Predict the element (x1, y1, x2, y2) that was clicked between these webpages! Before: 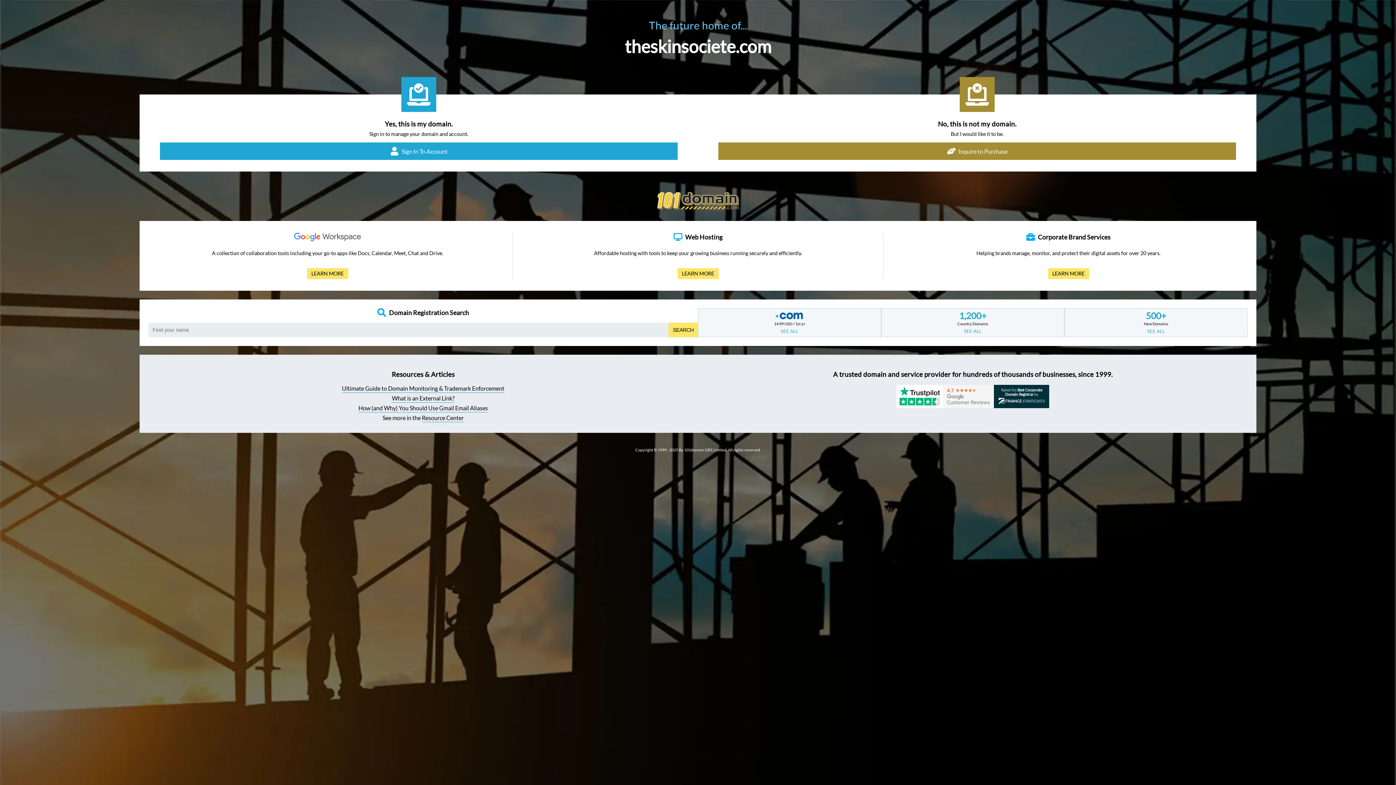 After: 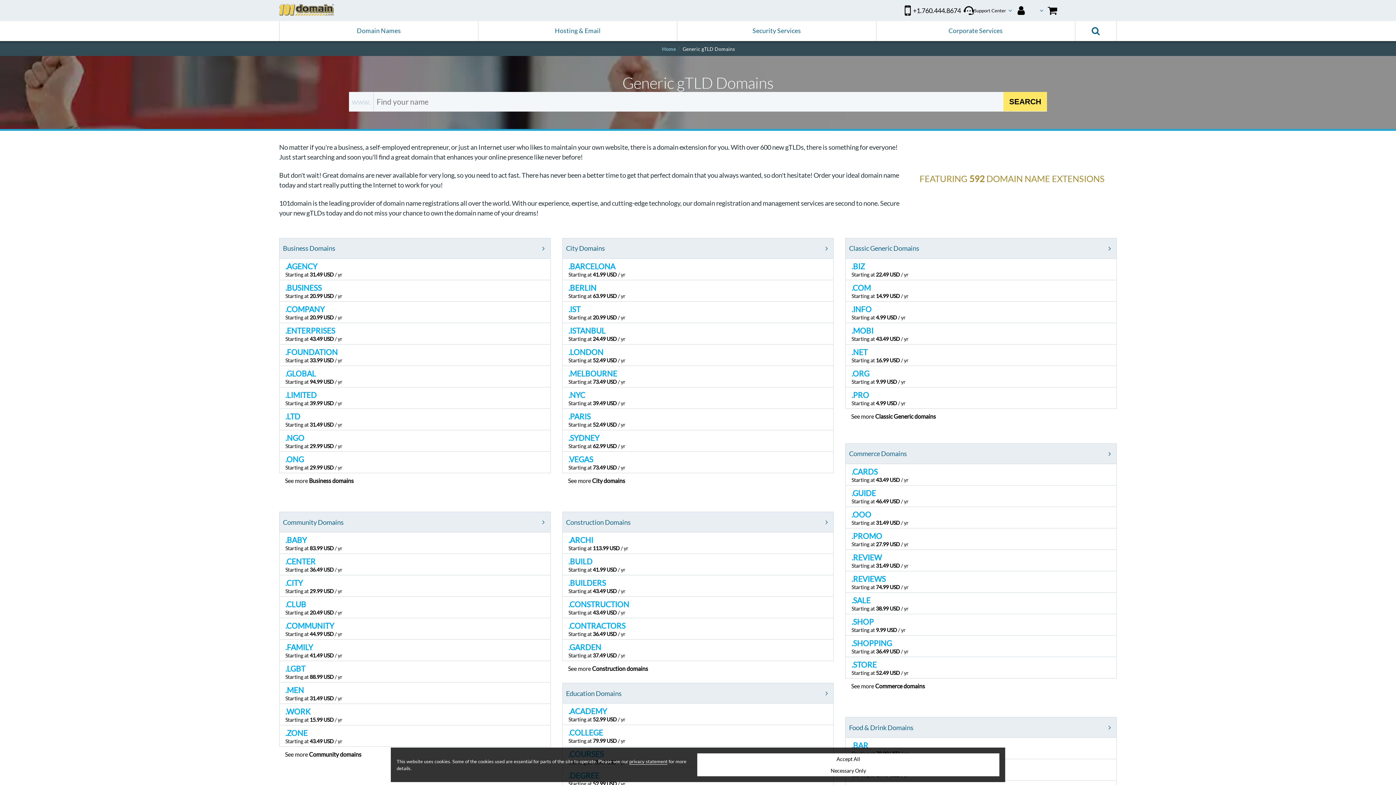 Action: bbox: (1147, 328, 1165, 334) label: SEE ALL